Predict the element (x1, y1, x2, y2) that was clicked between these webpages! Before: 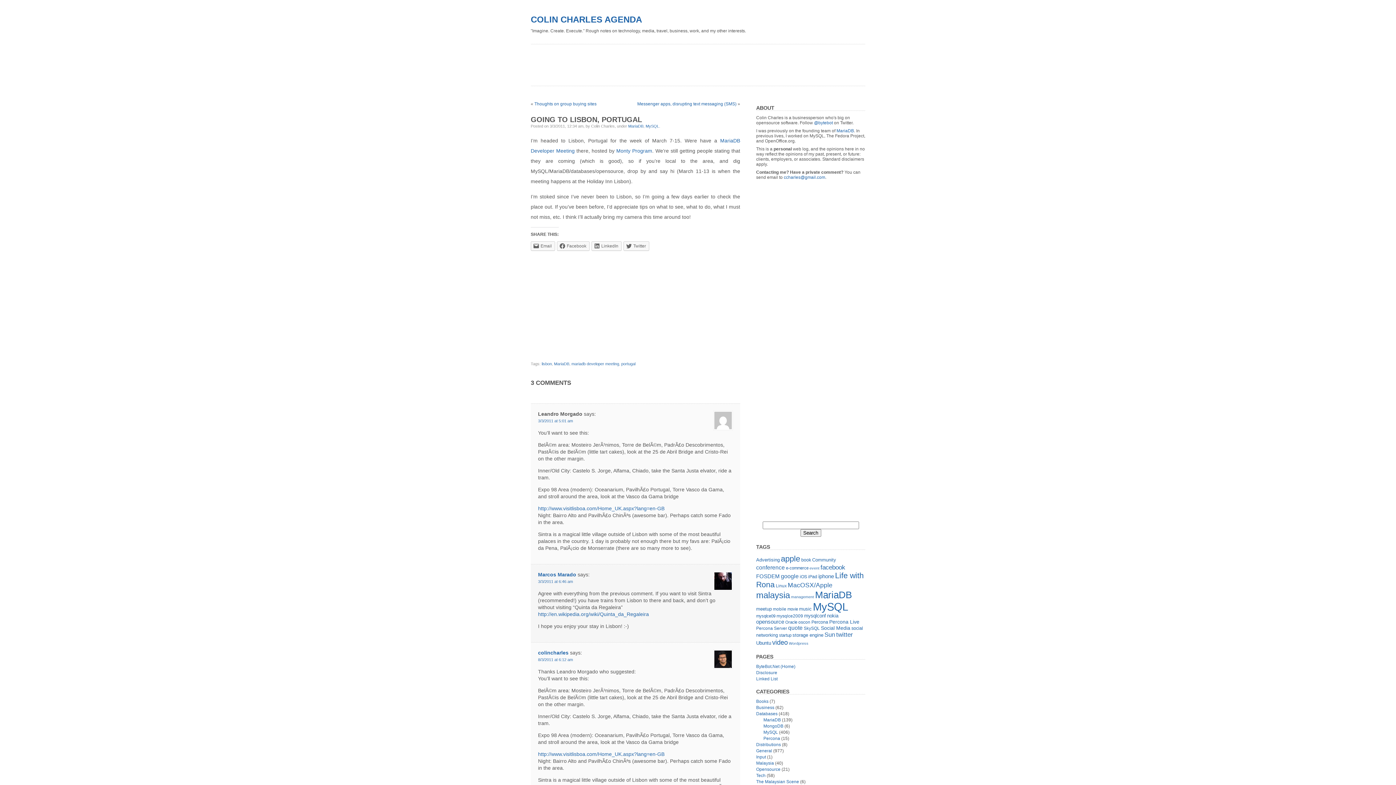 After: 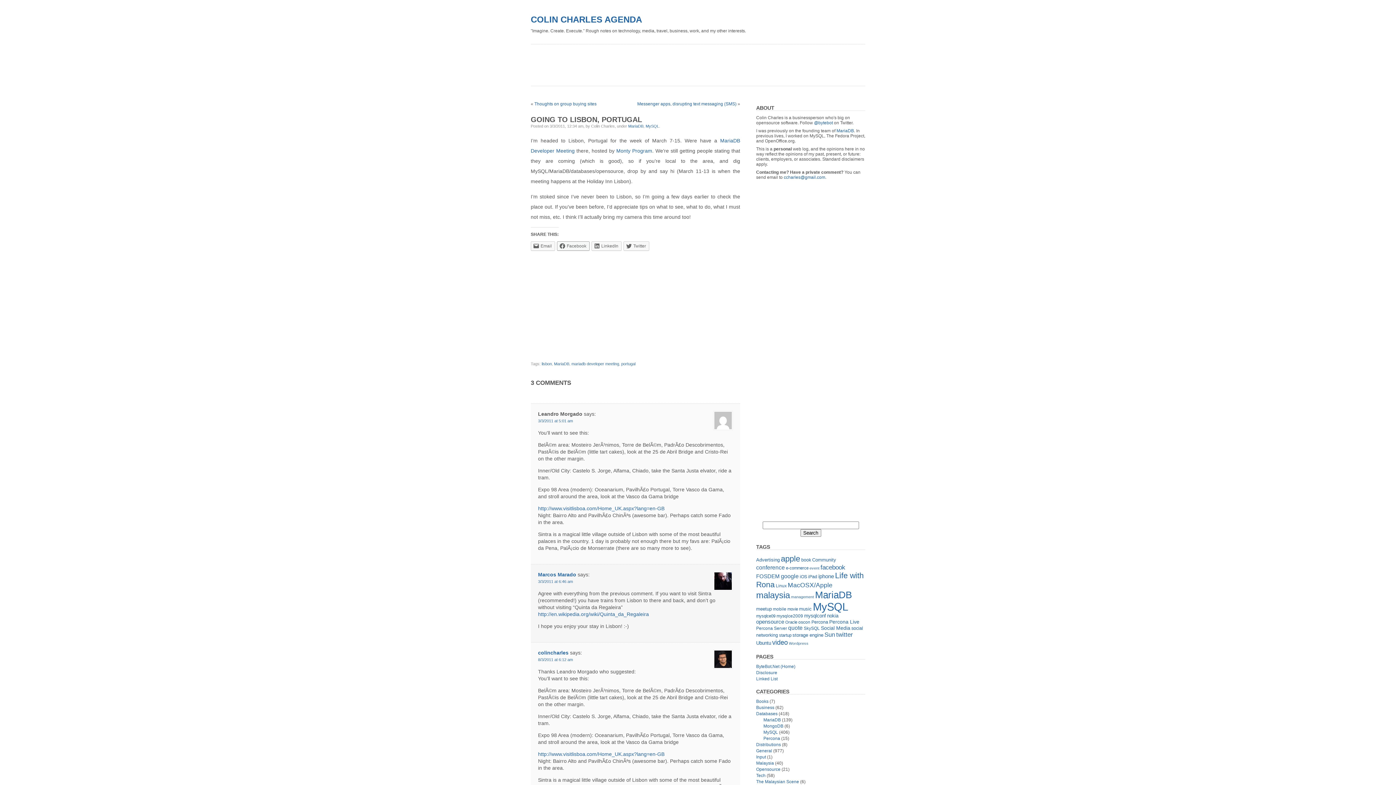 Action: label: Facebook bbox: (557, 241, 589, 250)